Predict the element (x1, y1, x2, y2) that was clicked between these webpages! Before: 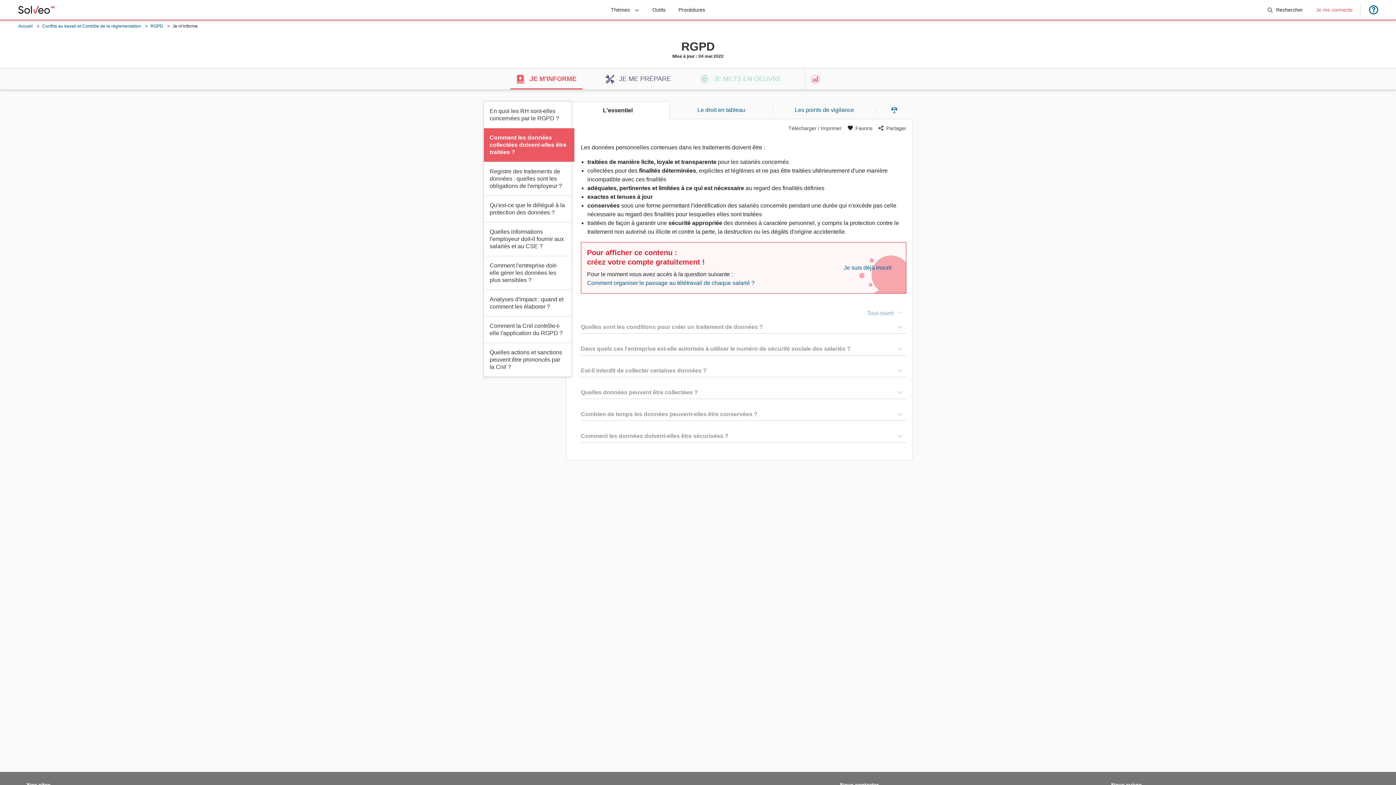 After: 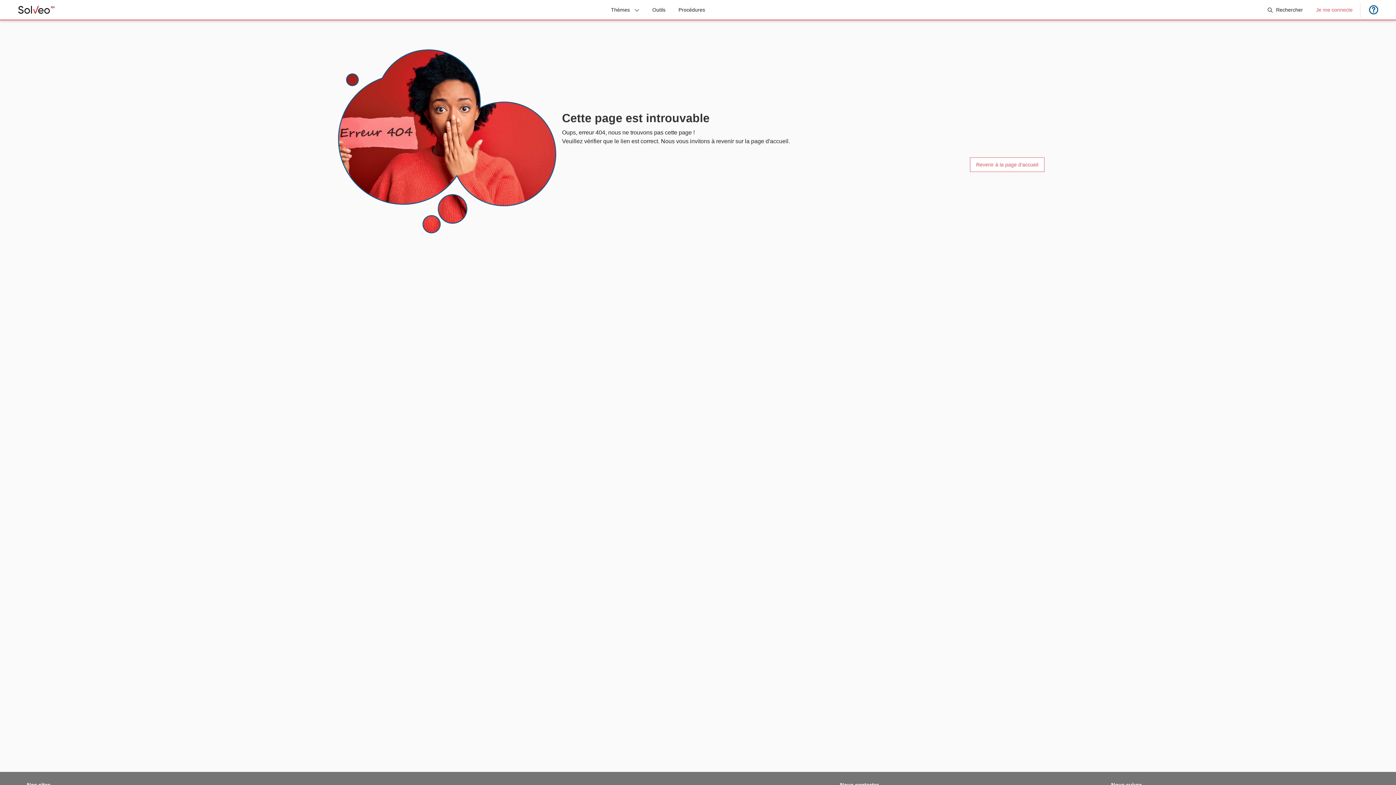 Action: bbox: (847, 125, 872, 131) label: Favoris